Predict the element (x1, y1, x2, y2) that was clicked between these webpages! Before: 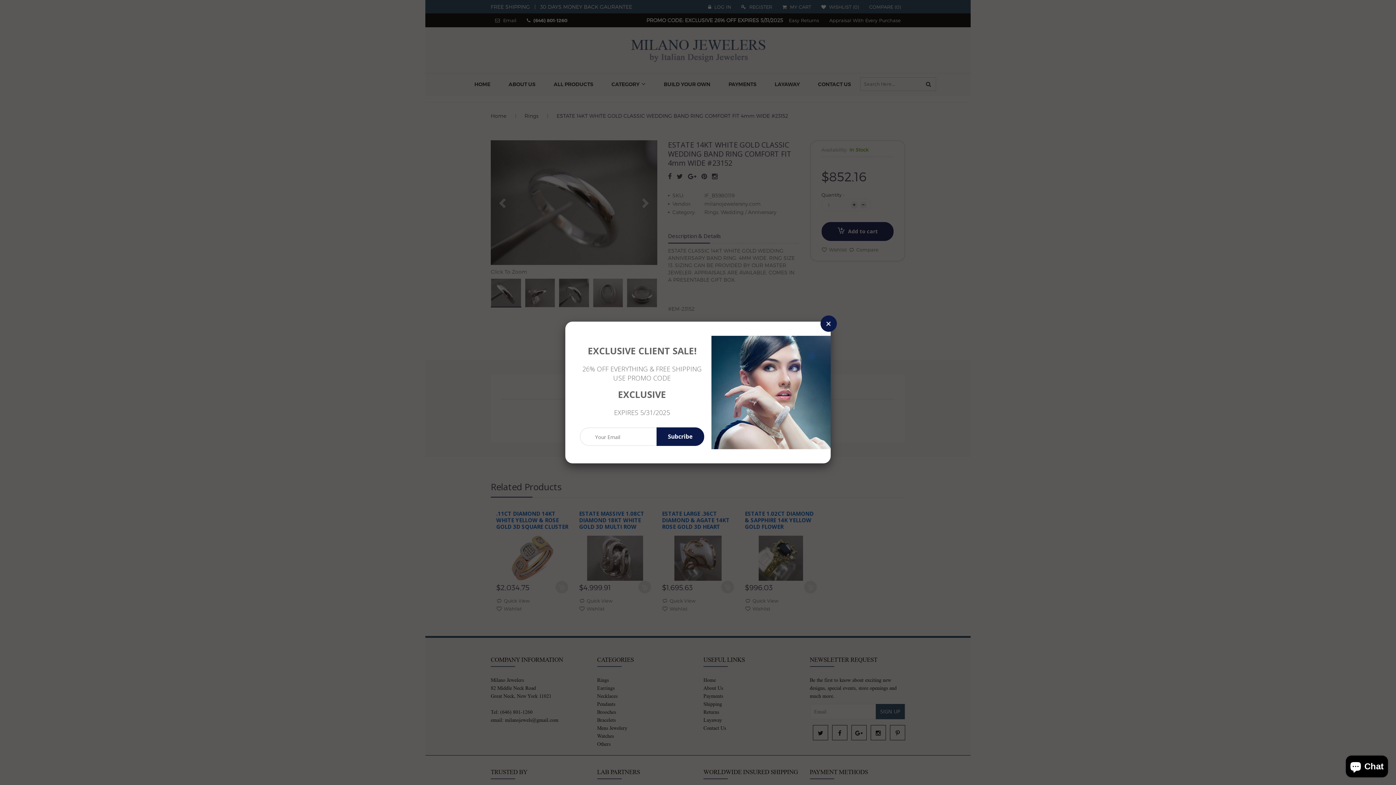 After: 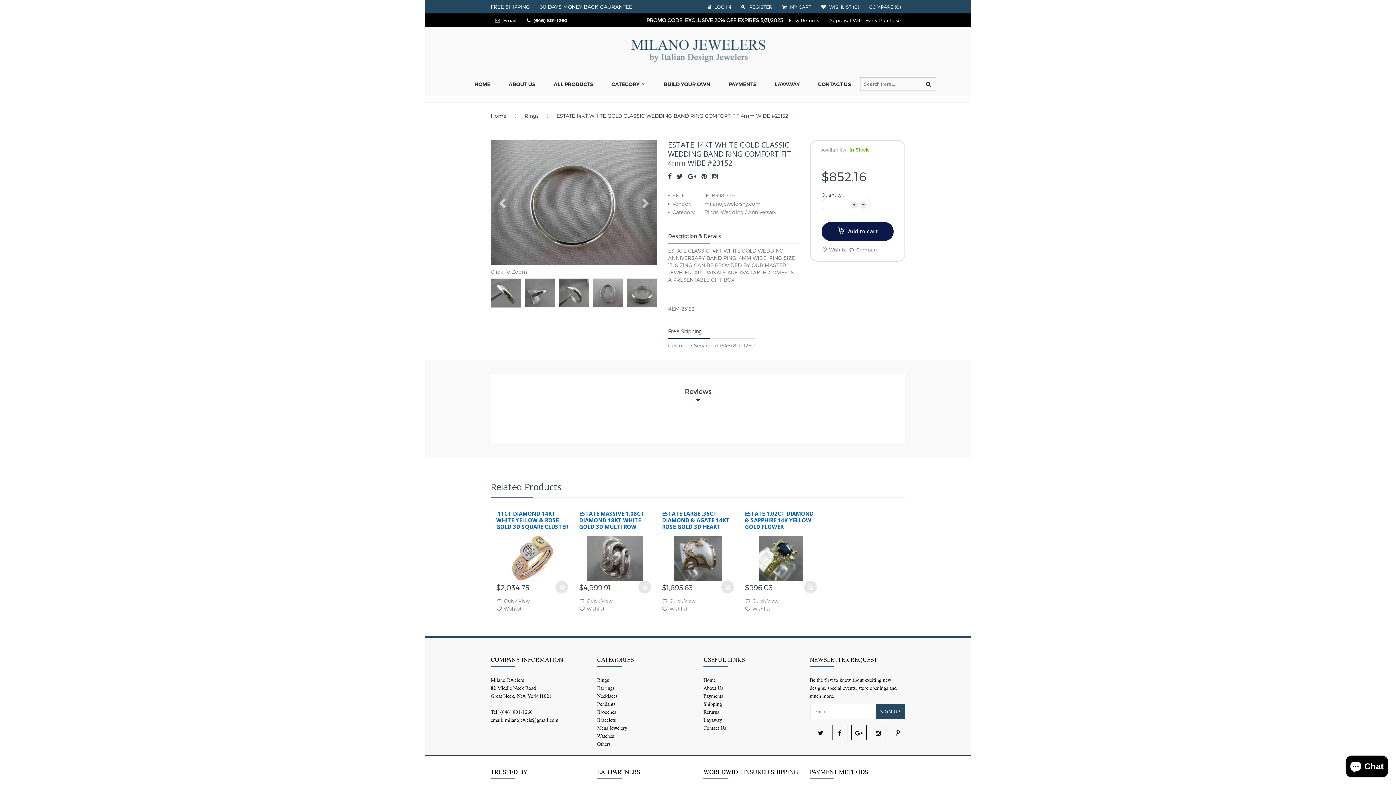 Action: bbox: (820, 315, 837, 332)